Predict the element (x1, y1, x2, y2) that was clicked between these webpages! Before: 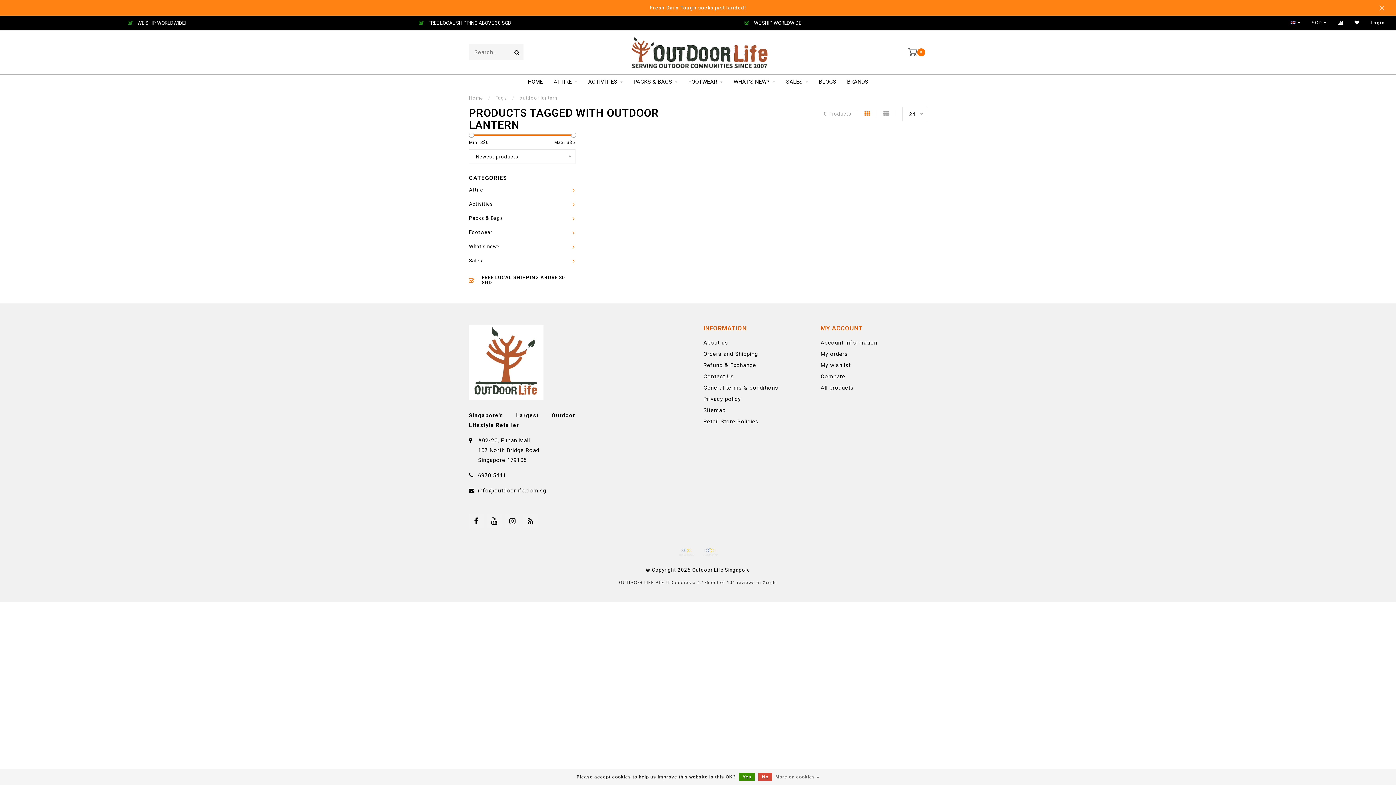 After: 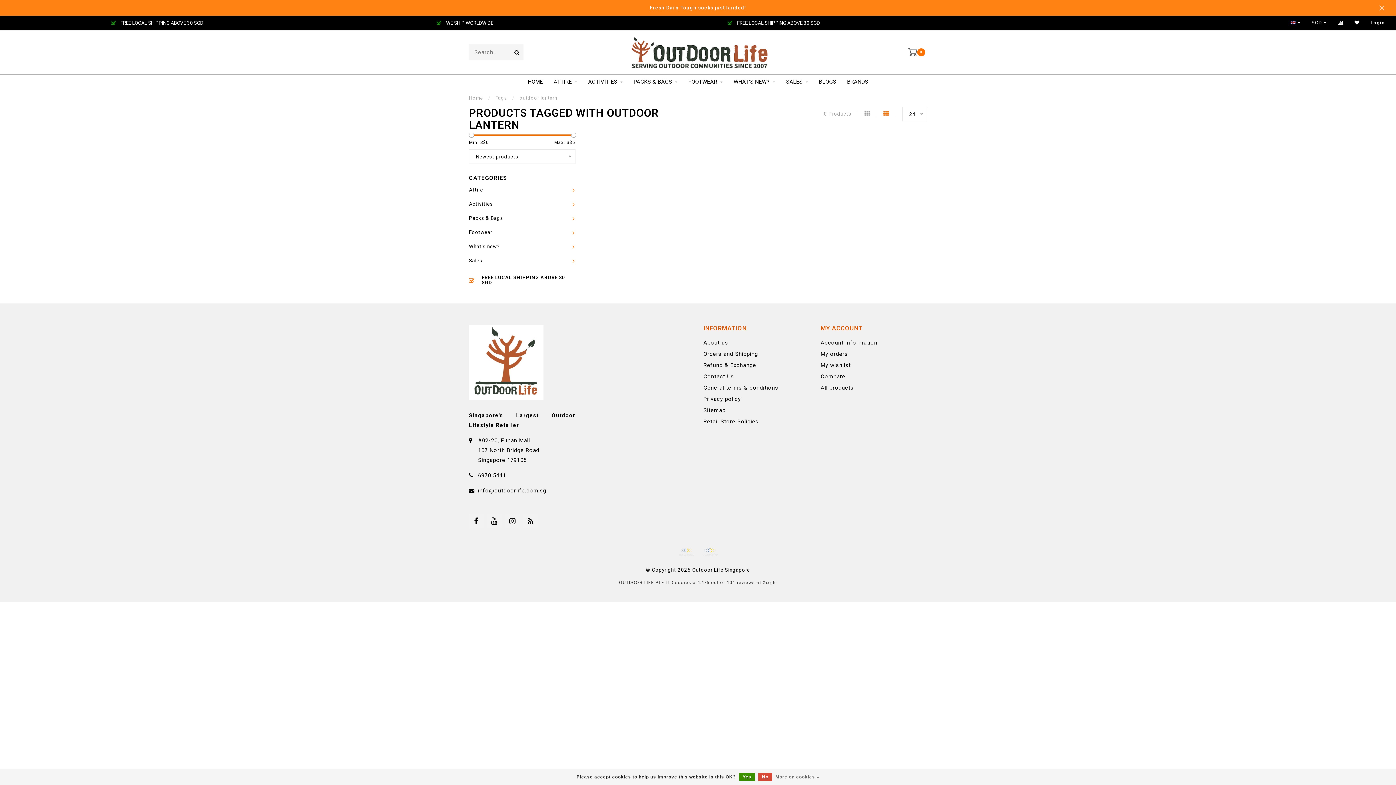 Action: bbox: (883, 110, 895, 117)